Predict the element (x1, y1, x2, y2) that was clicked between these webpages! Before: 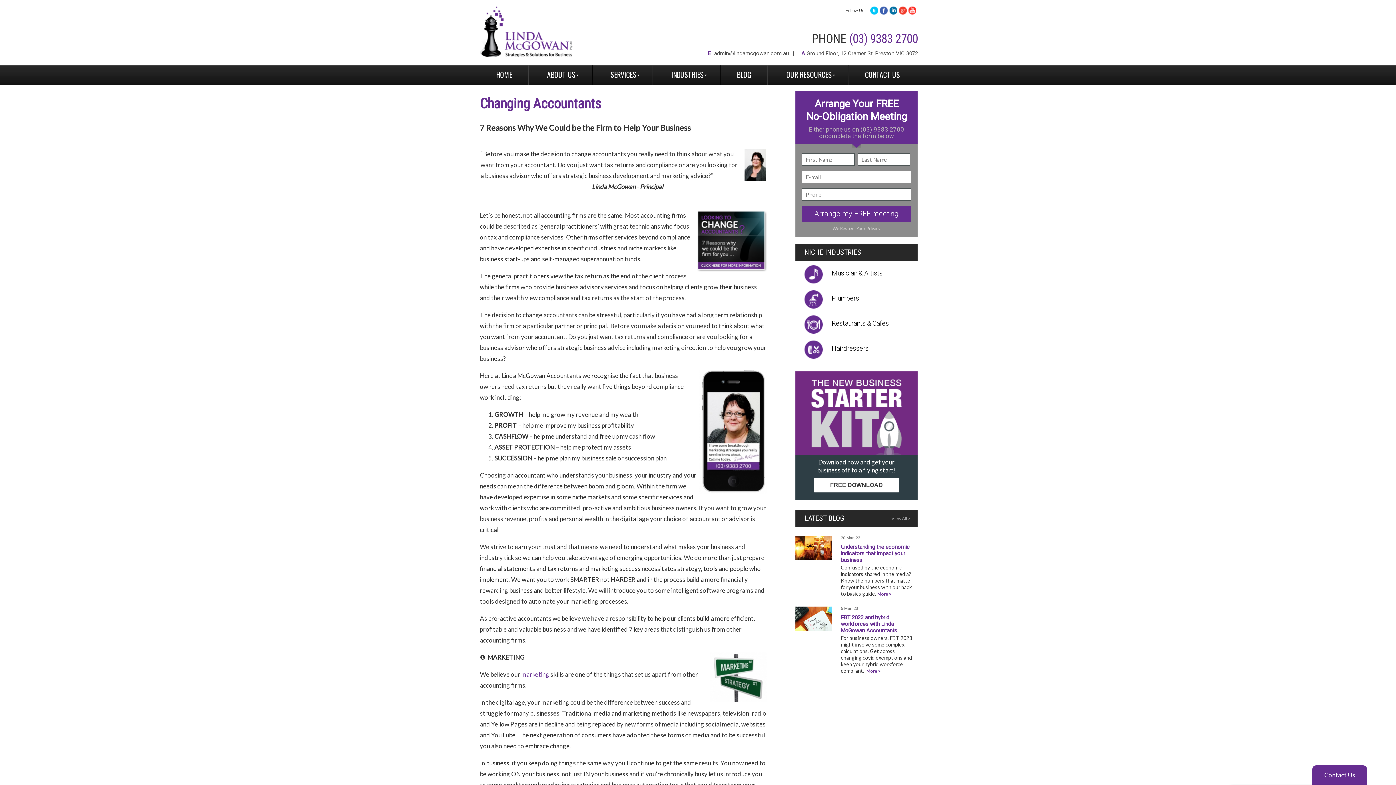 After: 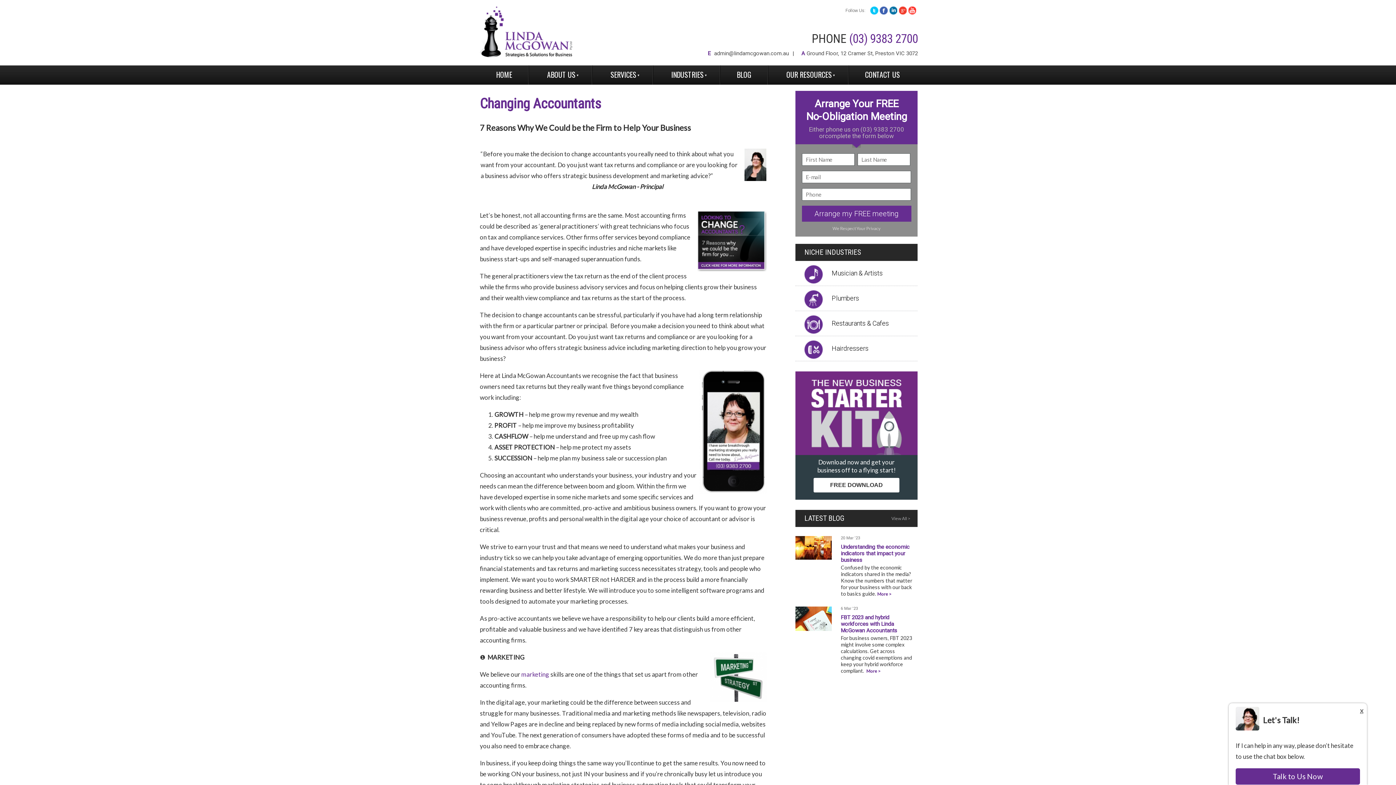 Action: bbox: (908, 8, 916, 16)